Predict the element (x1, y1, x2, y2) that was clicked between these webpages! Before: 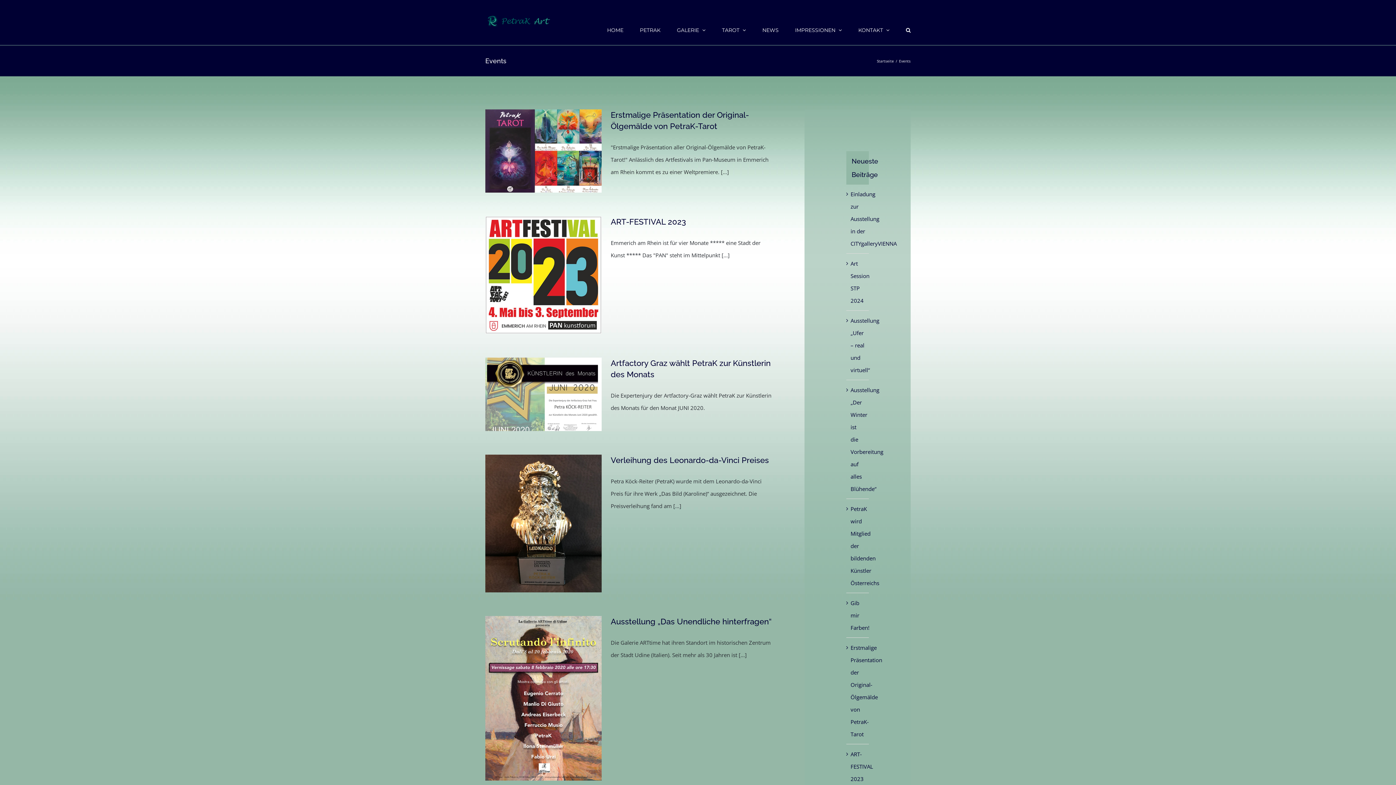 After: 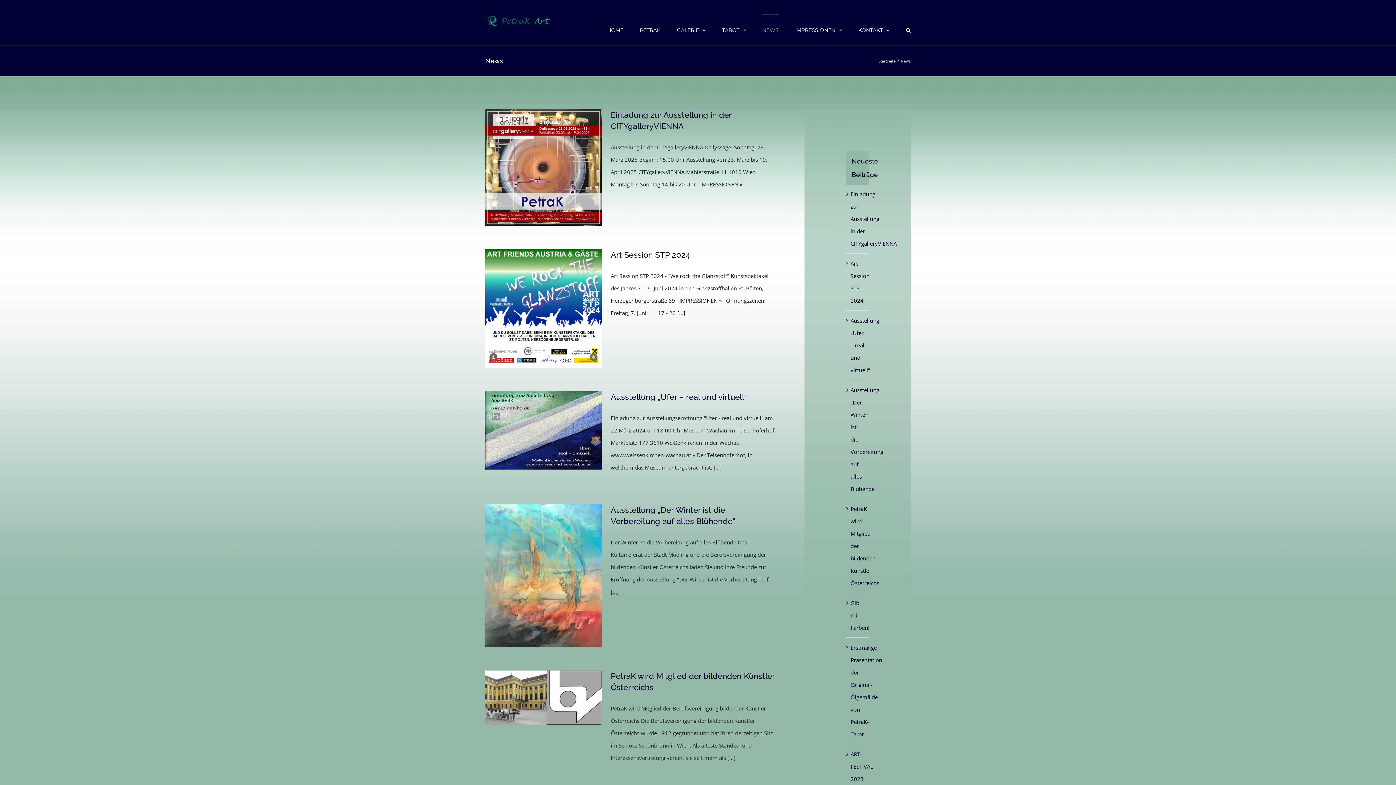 Action: label: NEWS bbox: (762, 14, 778, 45)